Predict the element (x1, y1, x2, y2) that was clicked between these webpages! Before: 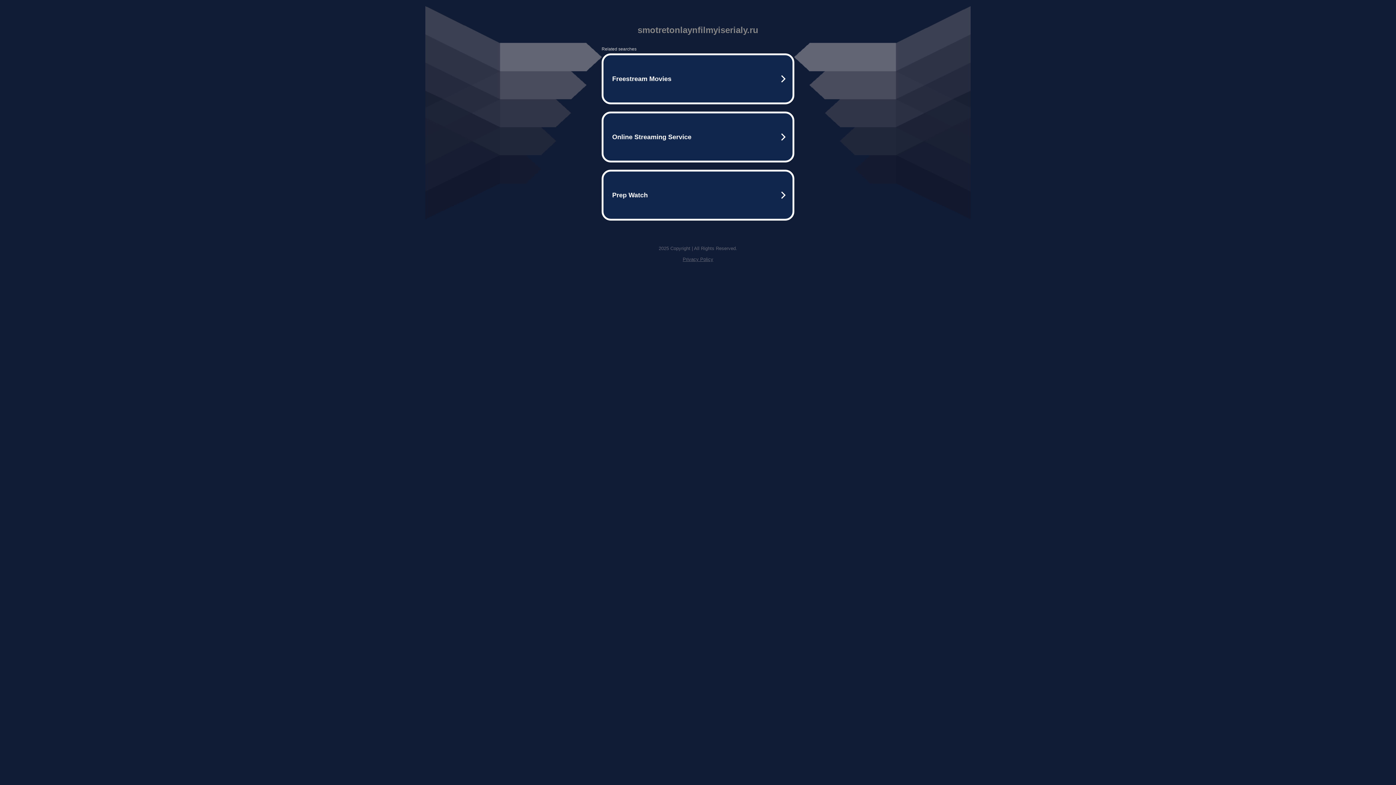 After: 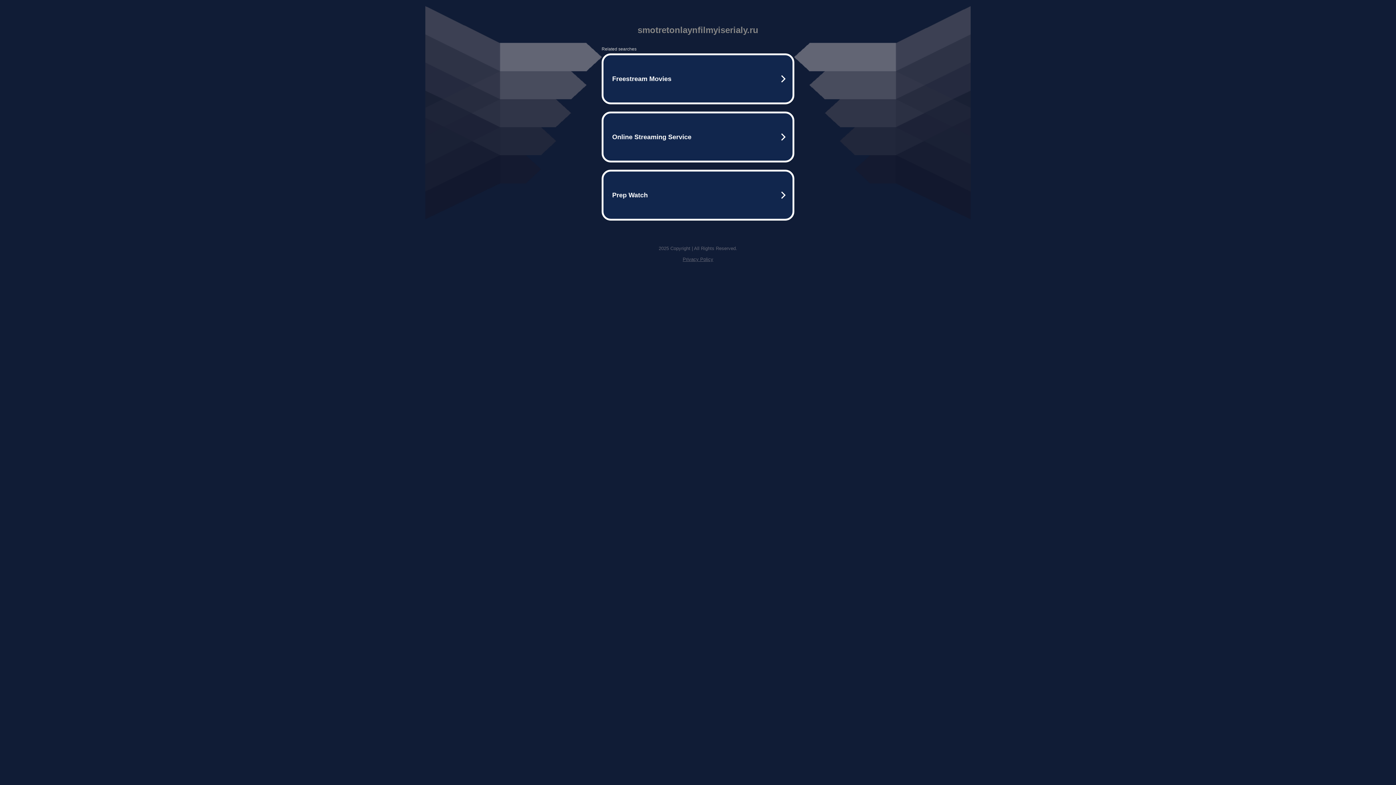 Action: label: Privacy Policy bbox: (682, 256, 713, 262)